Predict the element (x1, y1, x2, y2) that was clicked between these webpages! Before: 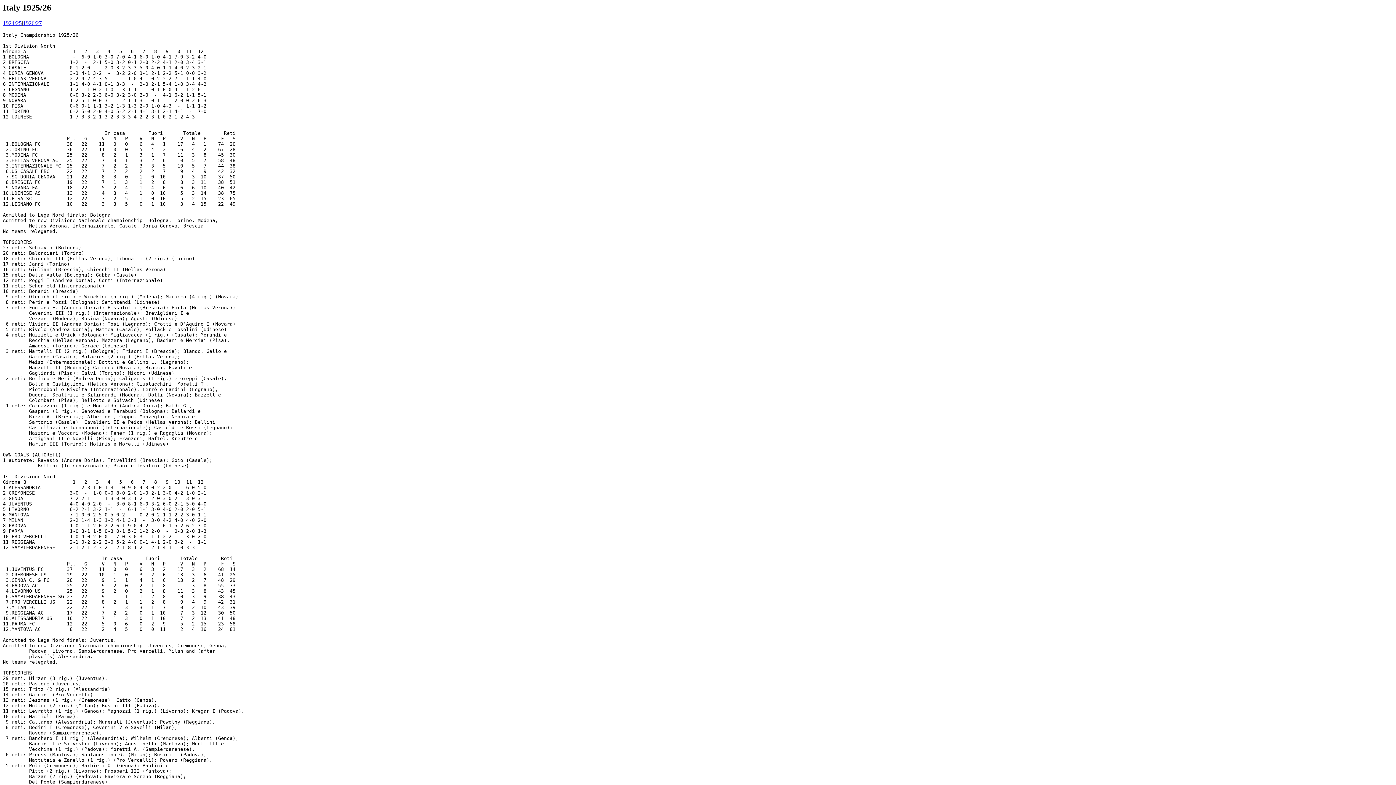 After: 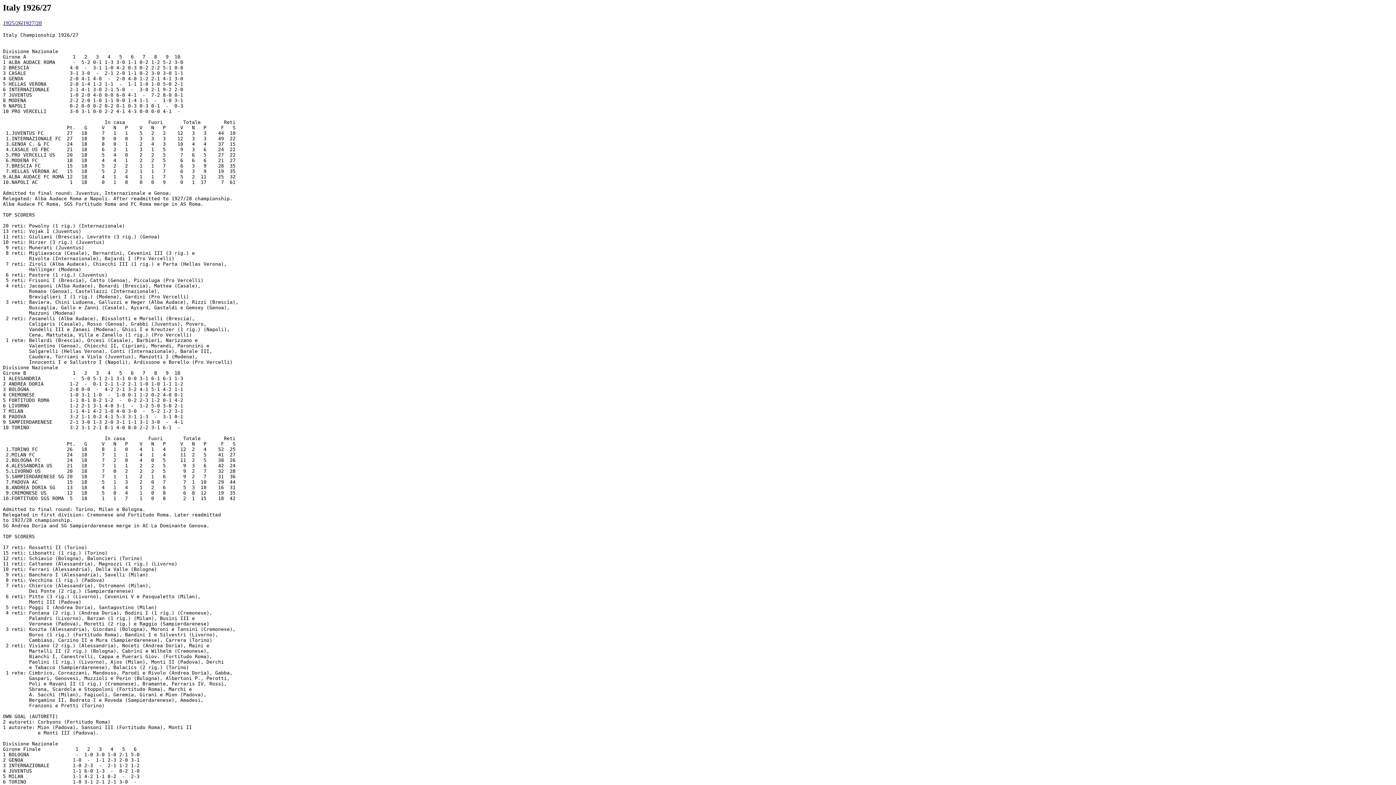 Action: bbox: (22, 19, 41, 26) label: 1926/27